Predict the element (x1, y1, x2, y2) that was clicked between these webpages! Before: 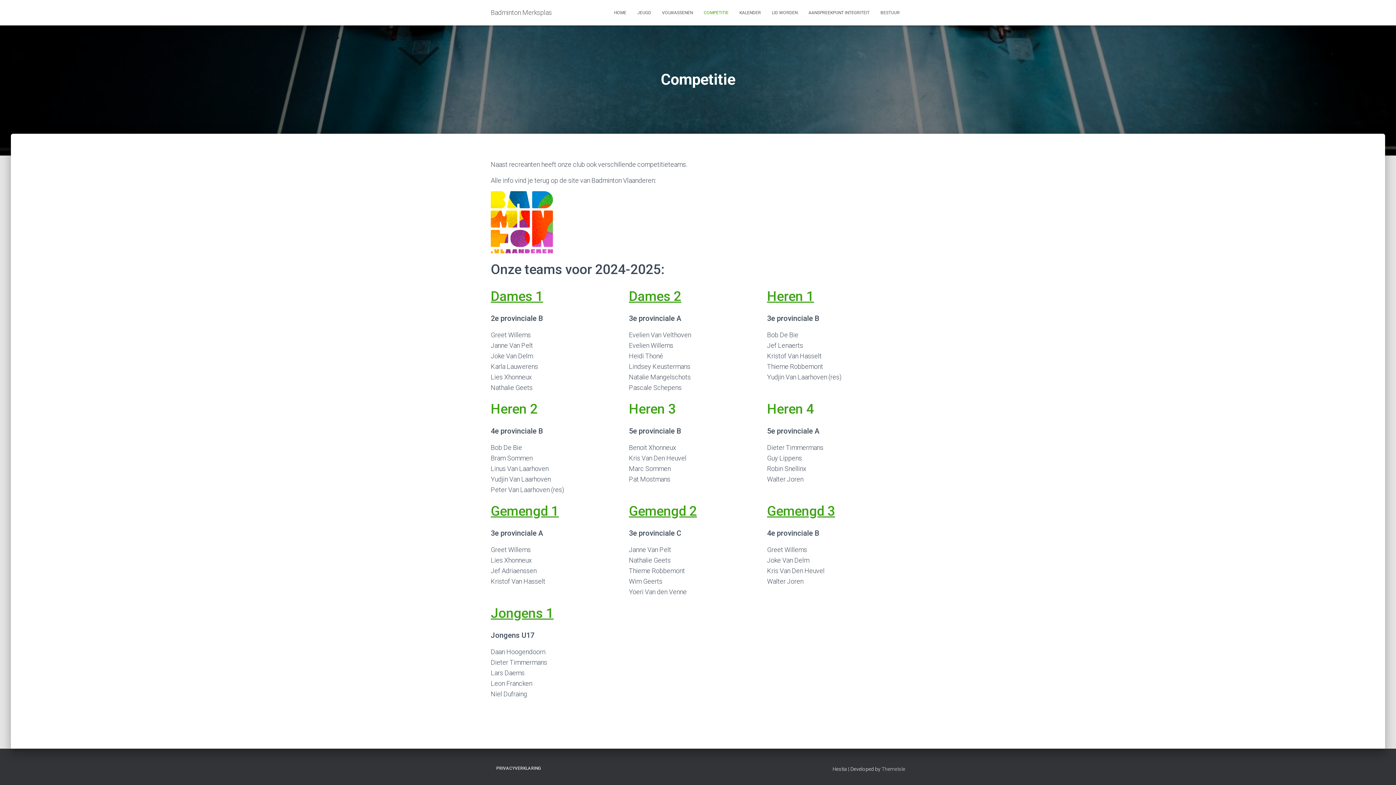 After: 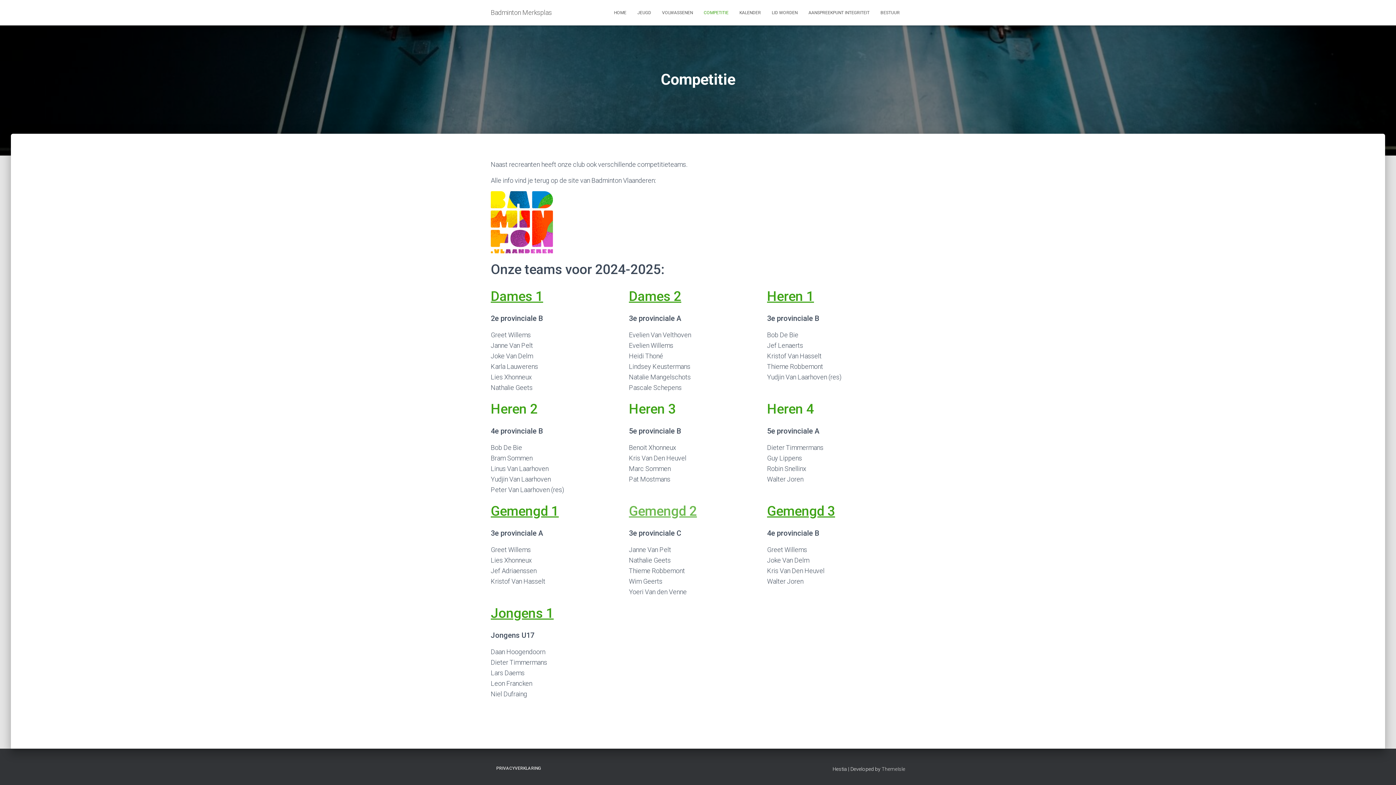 Action: label: Gemengd 2 bbox: (629, 503, 697, 519)